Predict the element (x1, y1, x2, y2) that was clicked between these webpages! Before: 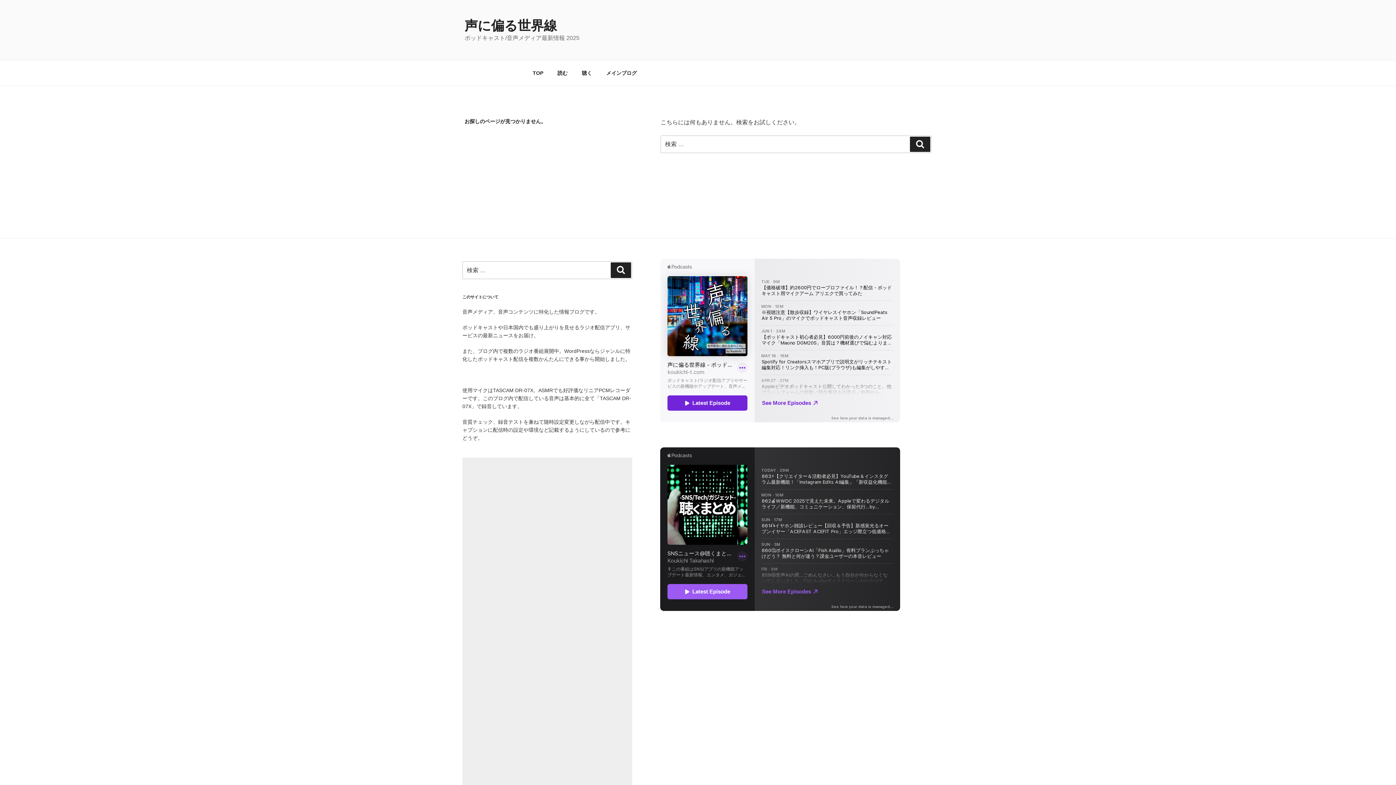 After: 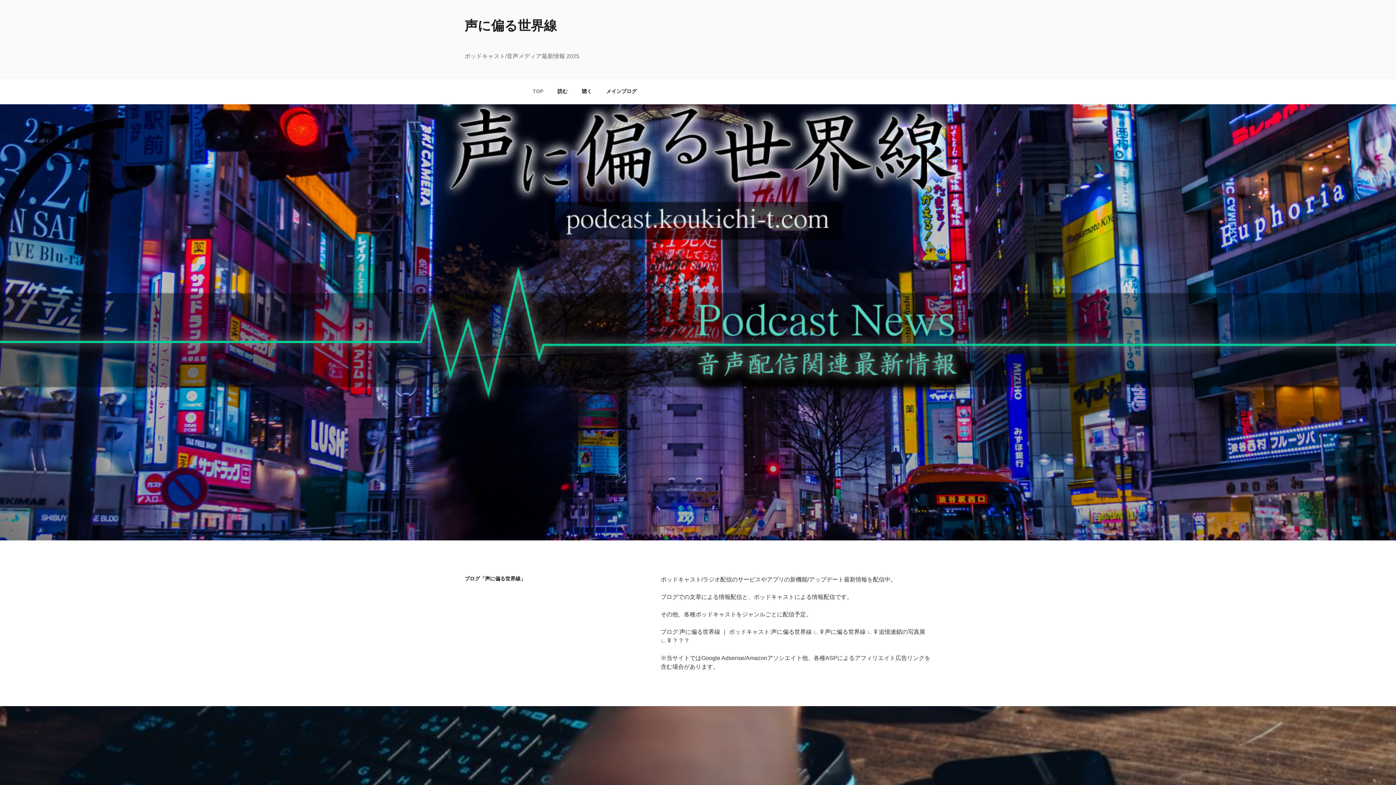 Action: bbox: (526, 64, 549, 82) label: TOP